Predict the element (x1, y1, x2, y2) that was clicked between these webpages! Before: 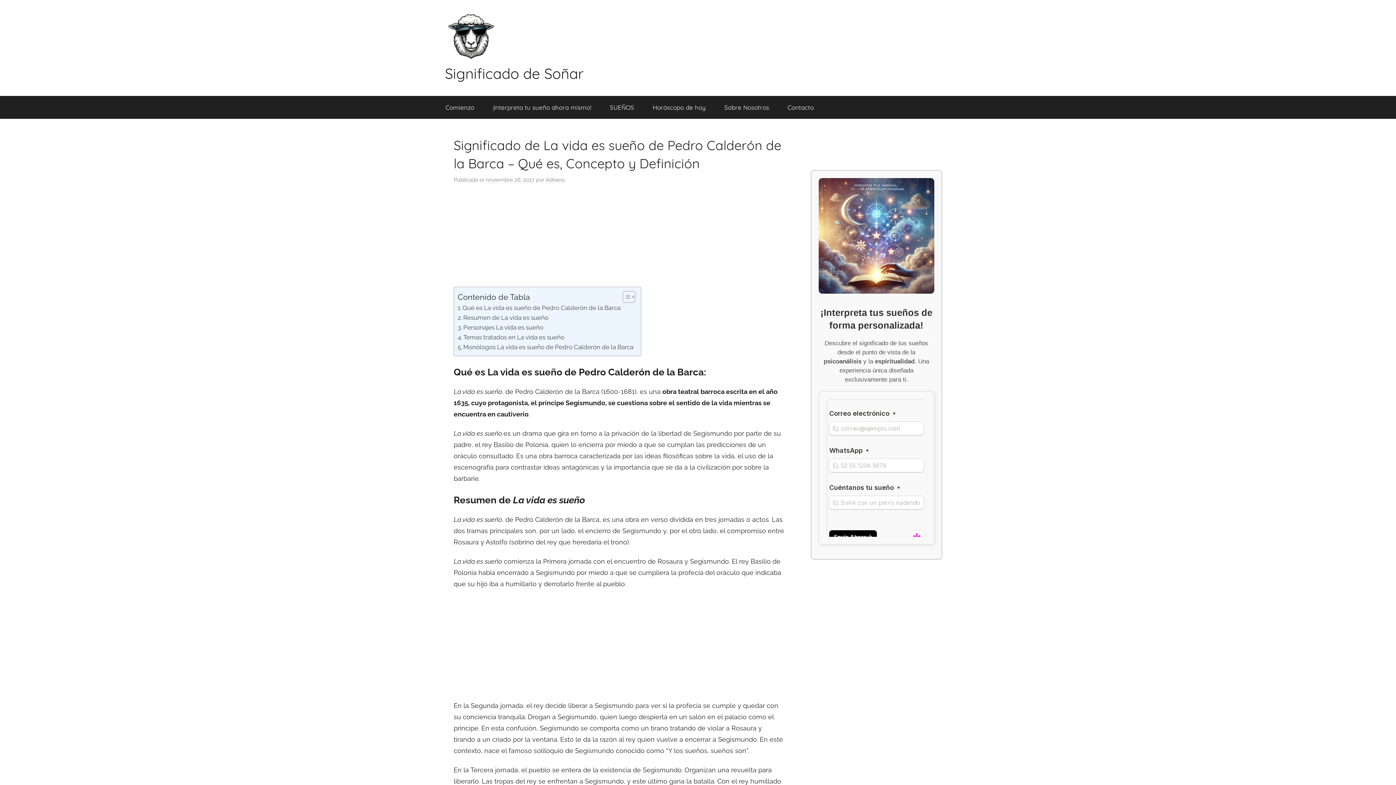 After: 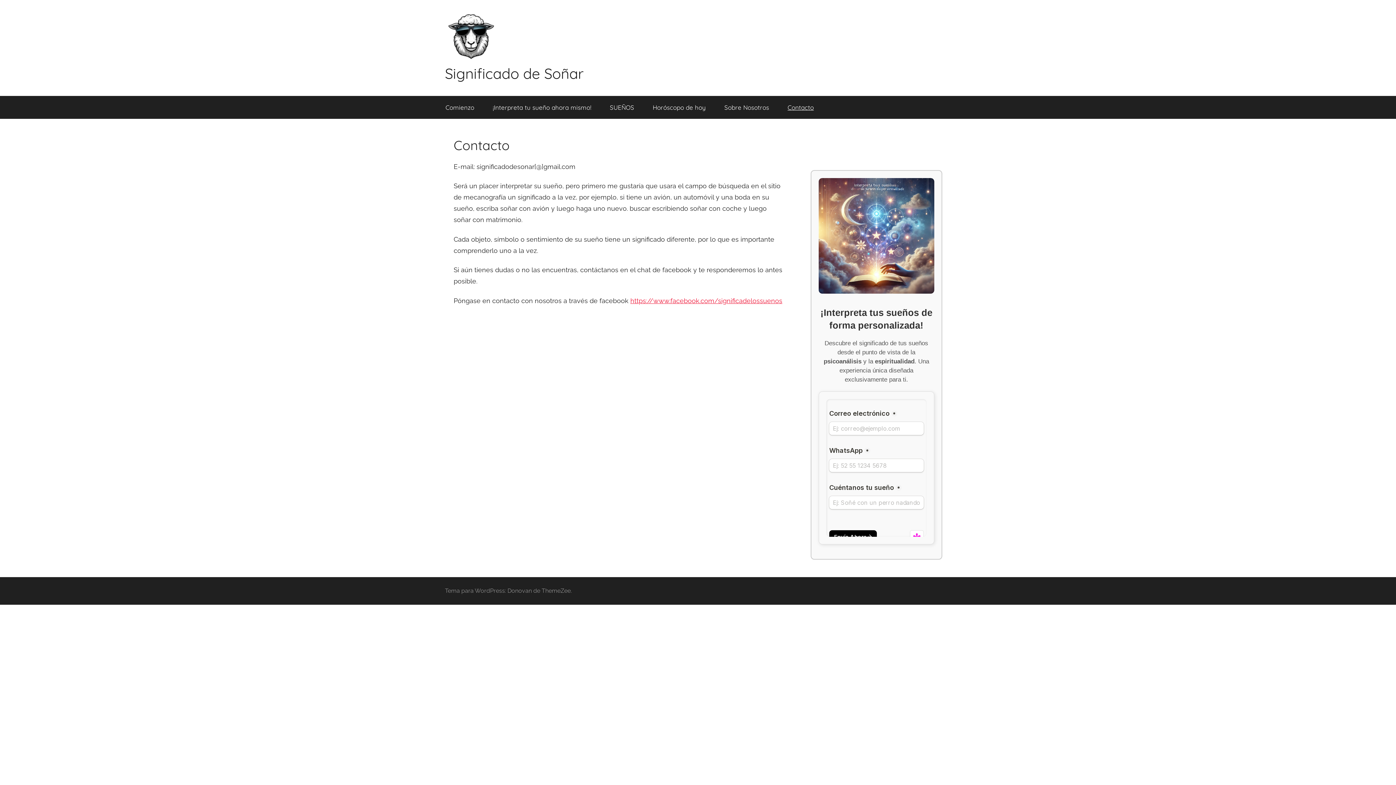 Action: label: Contacto bbox: (778, 95, 823, 118)